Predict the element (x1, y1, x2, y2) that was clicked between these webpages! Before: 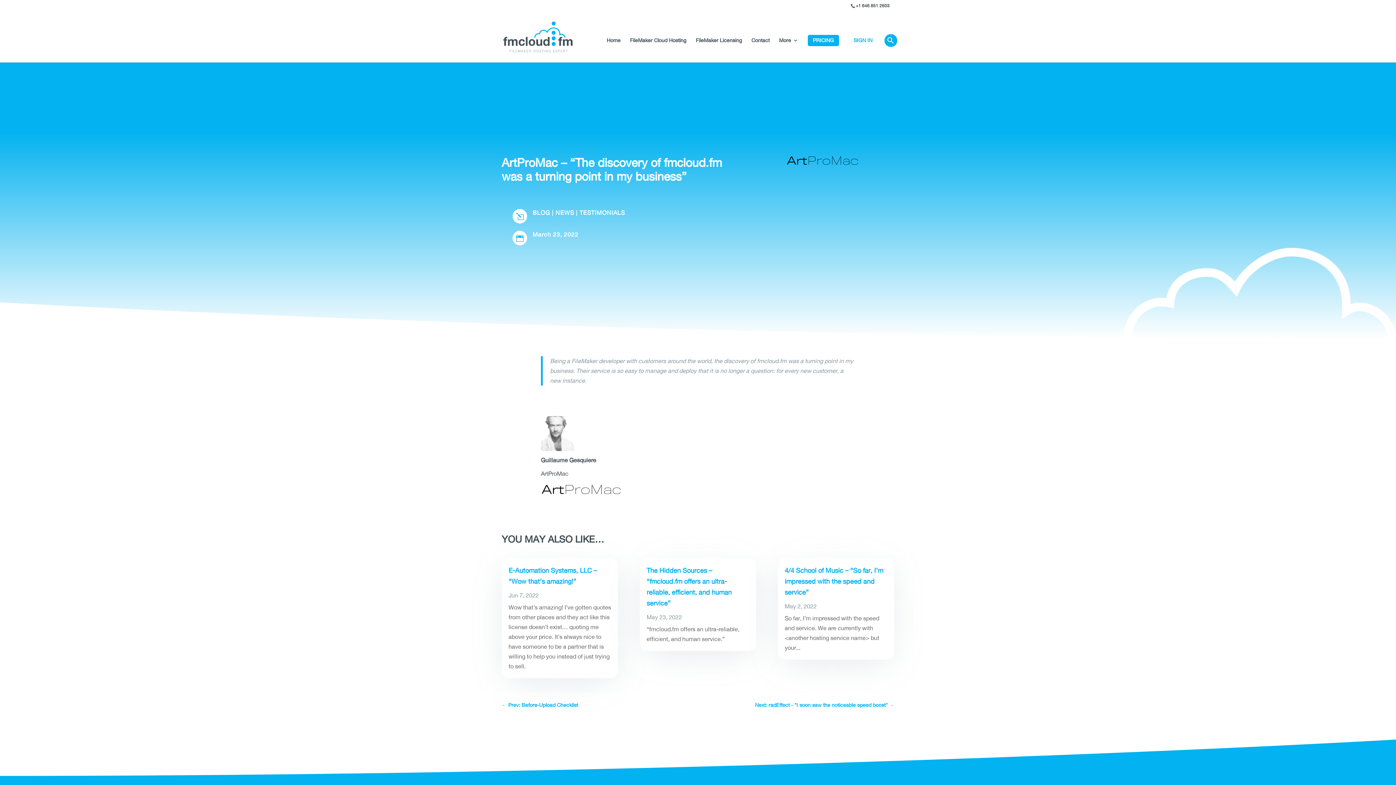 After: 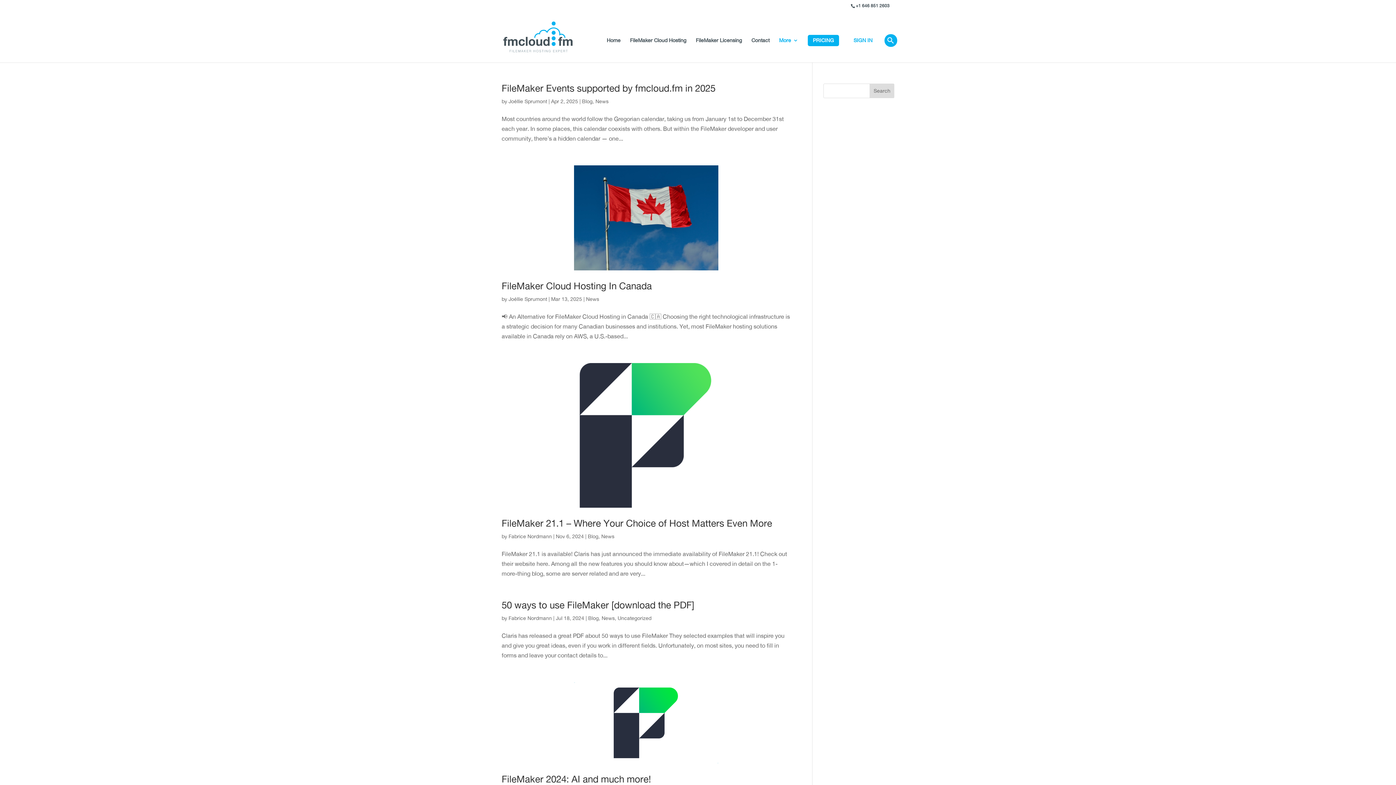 Action: bbox: (555, 209, 574, 216) label: NEWS